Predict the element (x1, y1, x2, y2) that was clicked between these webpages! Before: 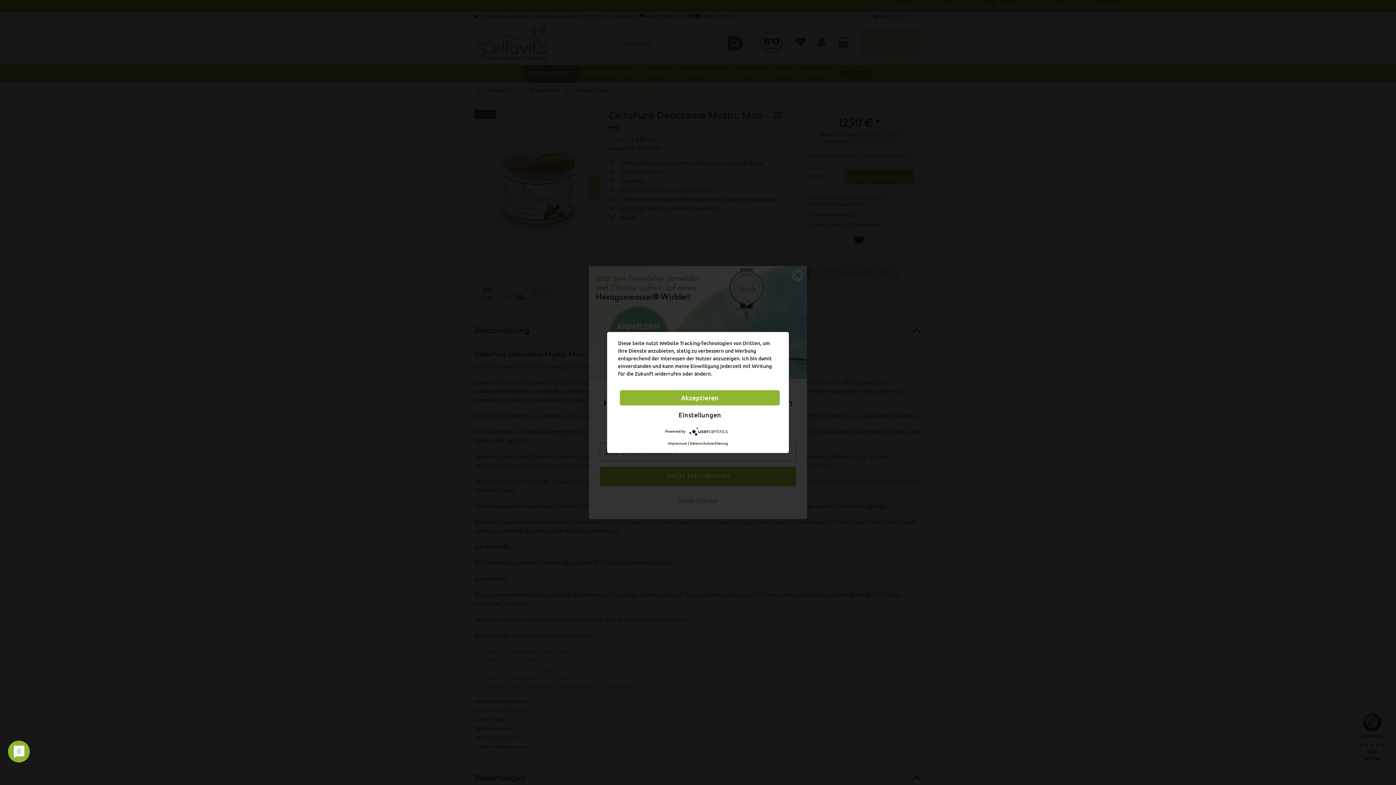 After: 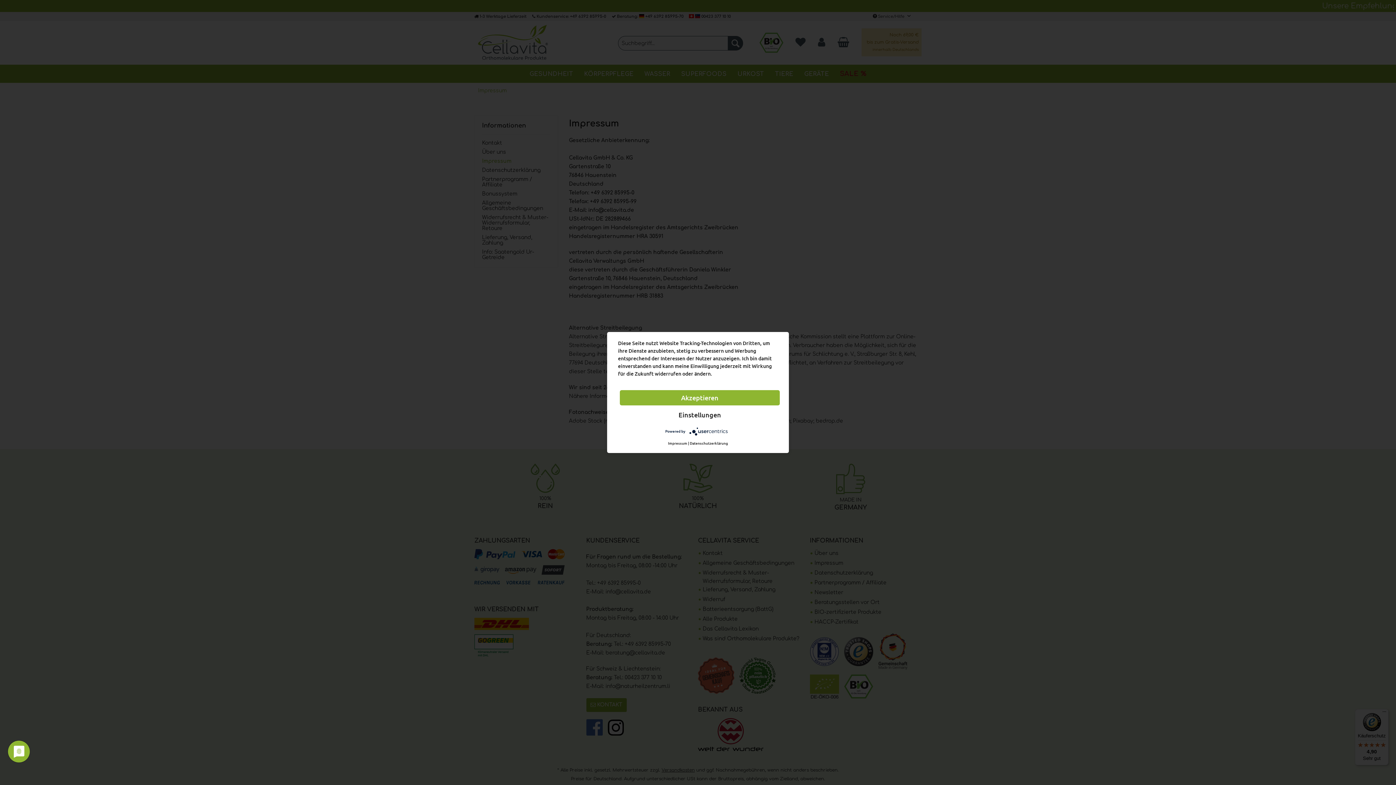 Action: label: Impressum bbox: (668, 440, 687, 446)